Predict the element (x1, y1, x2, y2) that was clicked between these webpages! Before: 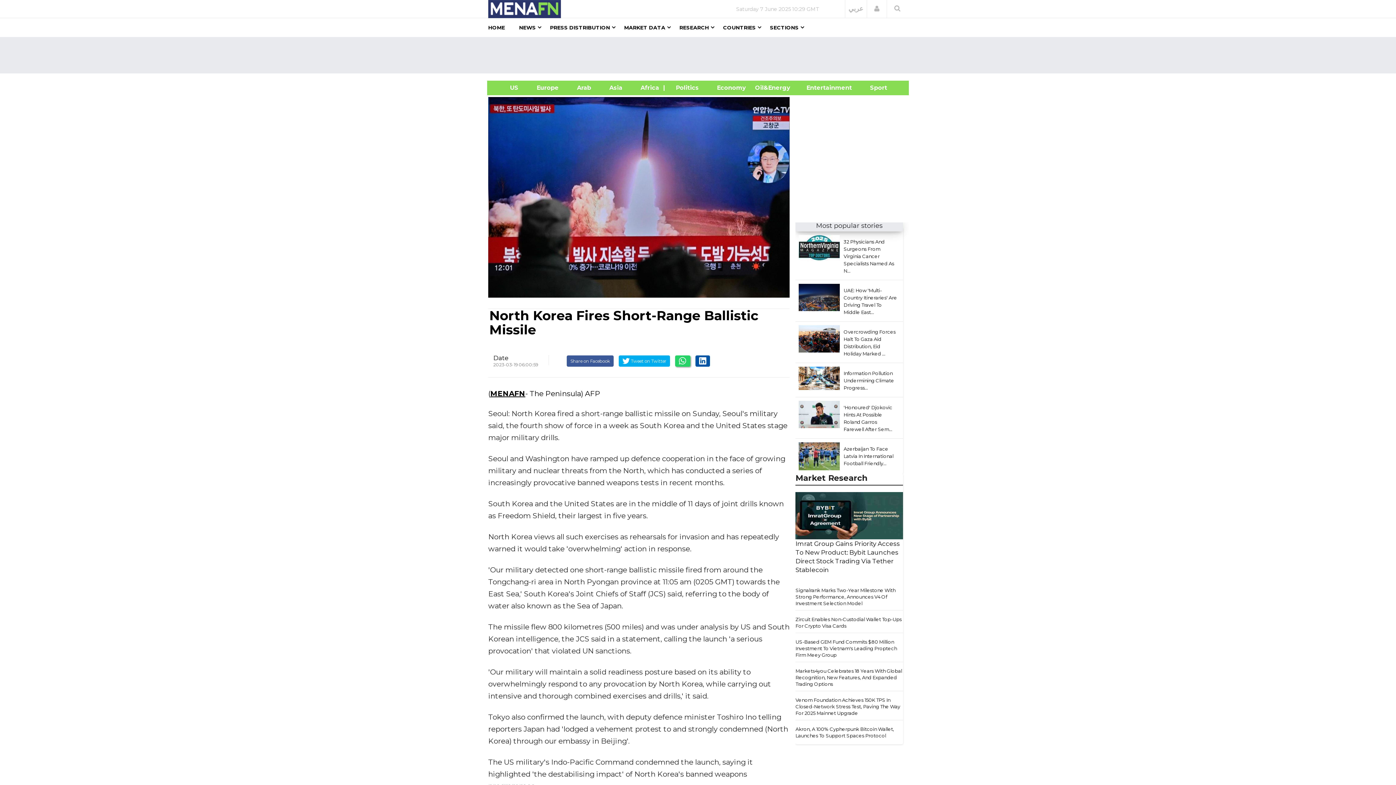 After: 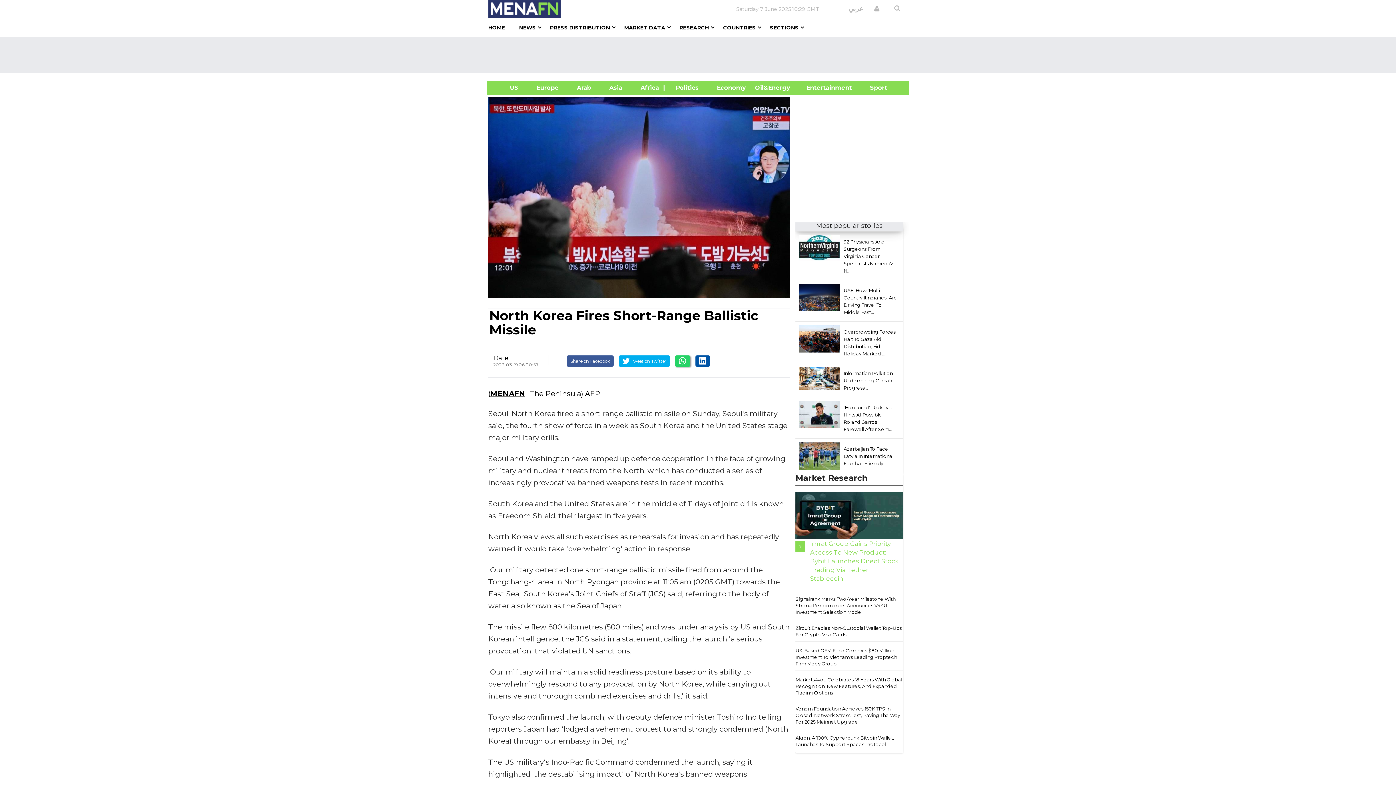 Action: bbox: (795, 539, 903, 574) label: Imrat Group Gains Priority Access To New Product: Bybit Launches Direct Stock Trading Via Tether Stablecoin